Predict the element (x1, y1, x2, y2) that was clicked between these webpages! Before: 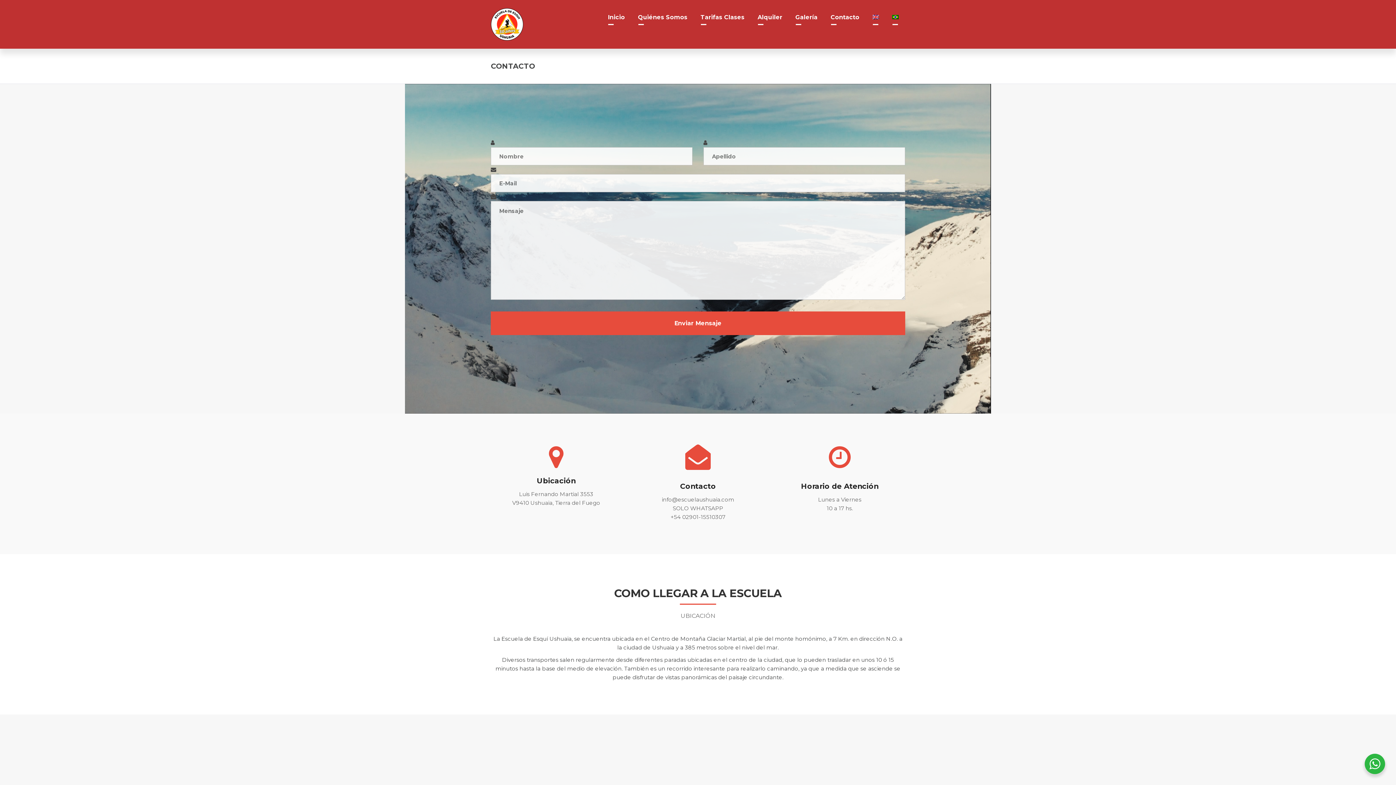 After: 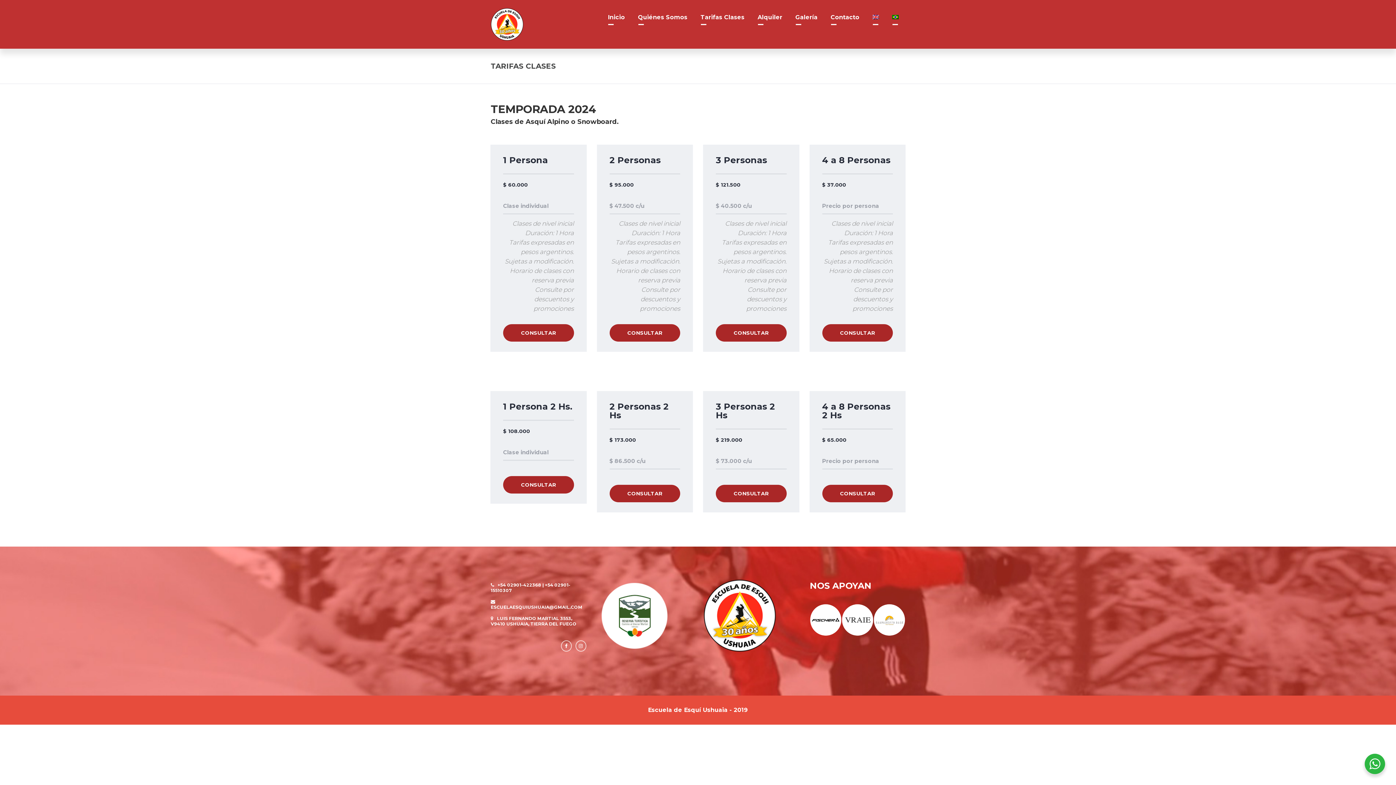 Action: label: Tarifas Clases bbox: (694, 0, 751, 34)